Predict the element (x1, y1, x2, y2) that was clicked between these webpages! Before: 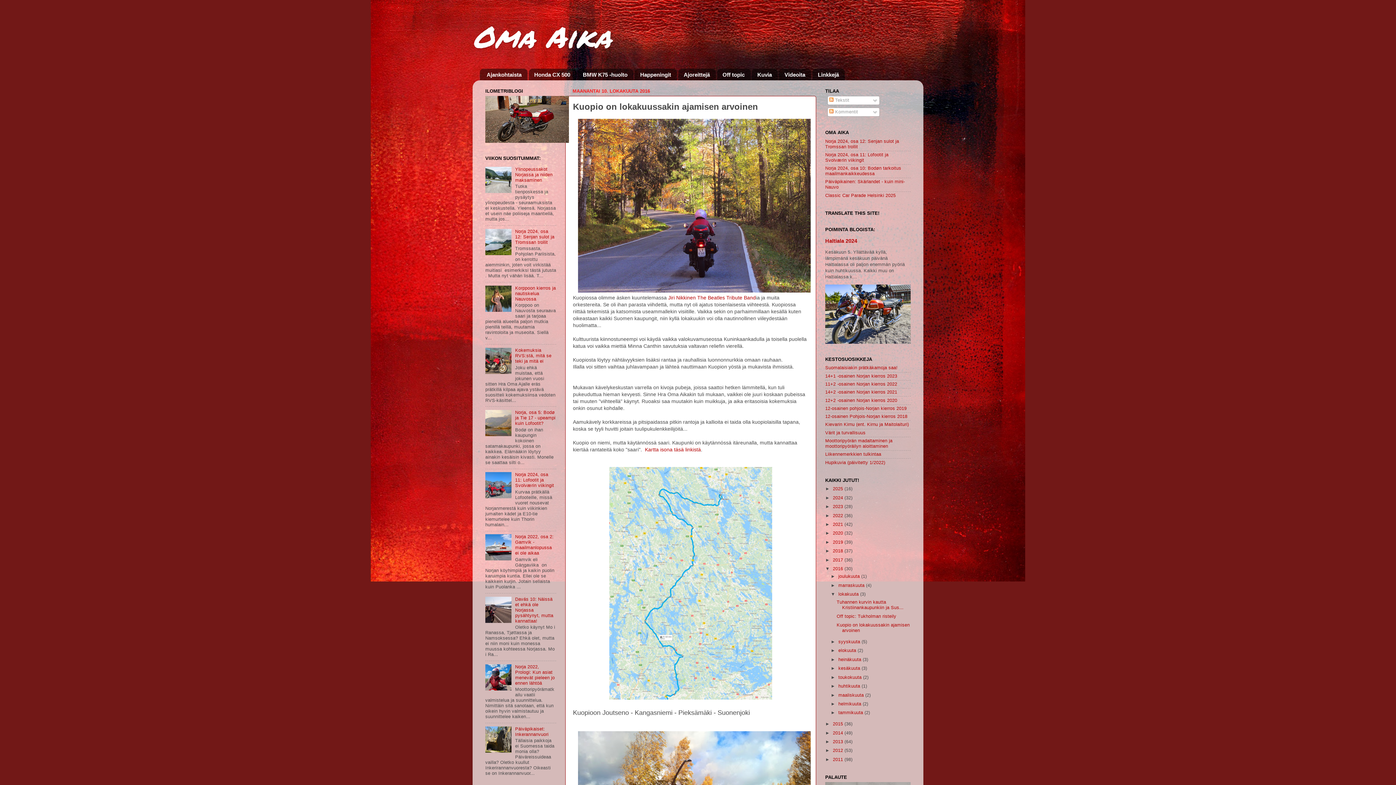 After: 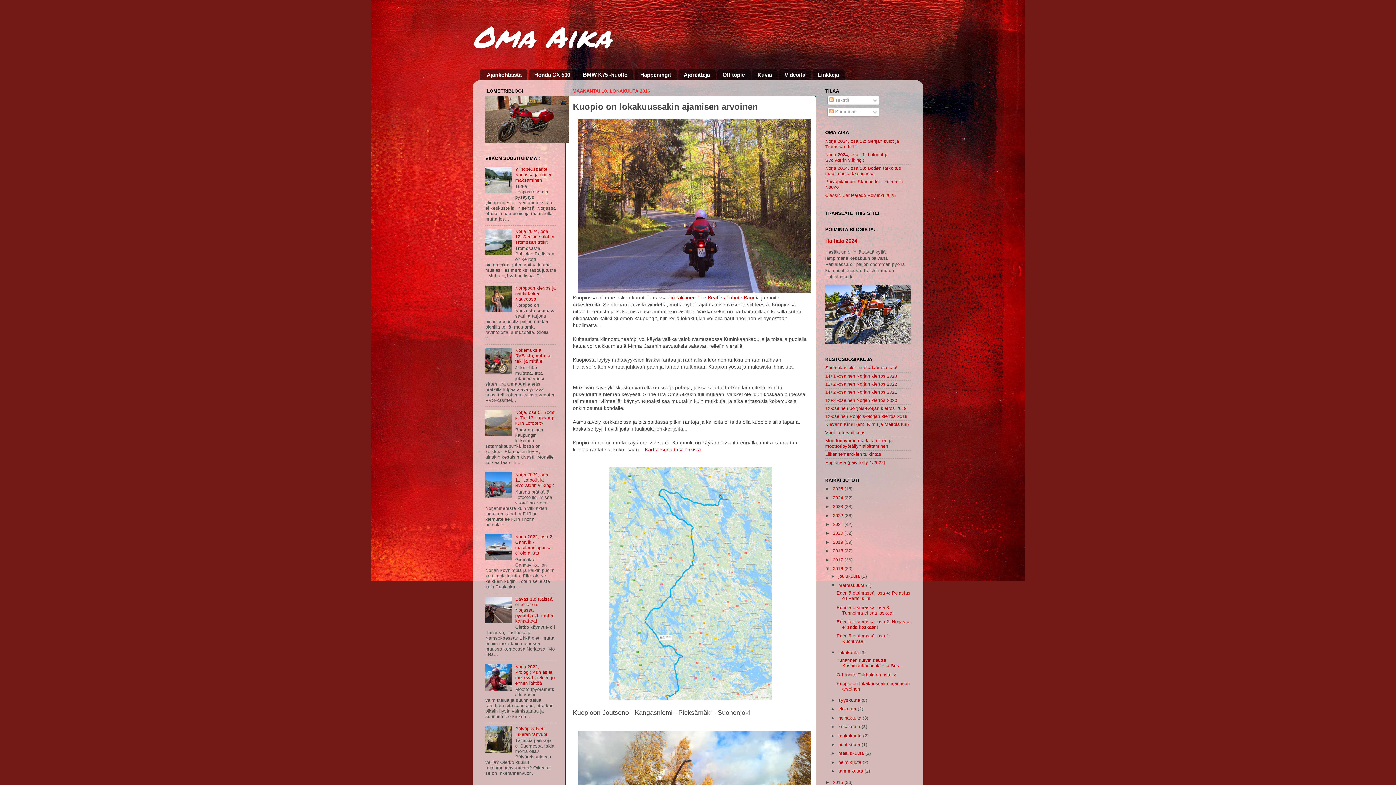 Action: label: ►   bbox: (830, 583, 838, 588)